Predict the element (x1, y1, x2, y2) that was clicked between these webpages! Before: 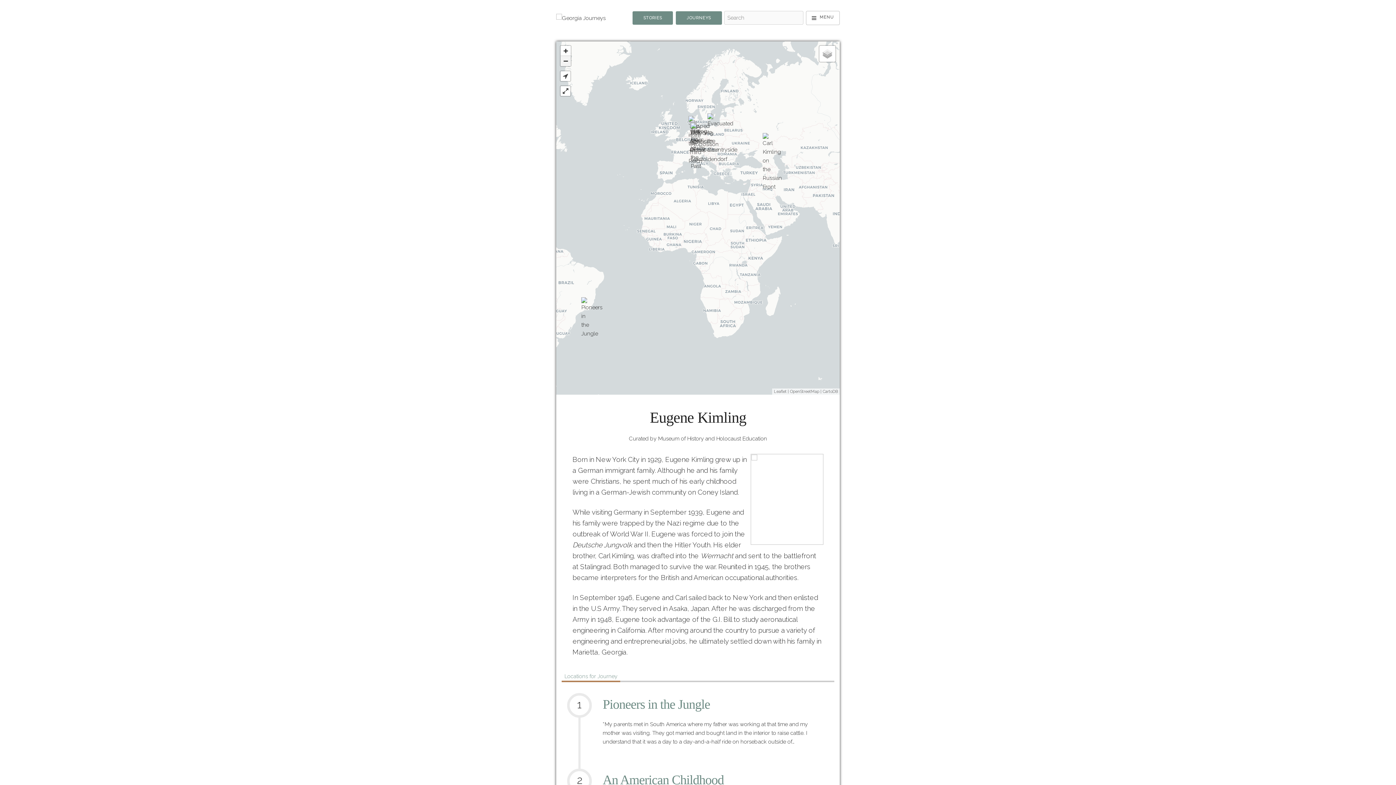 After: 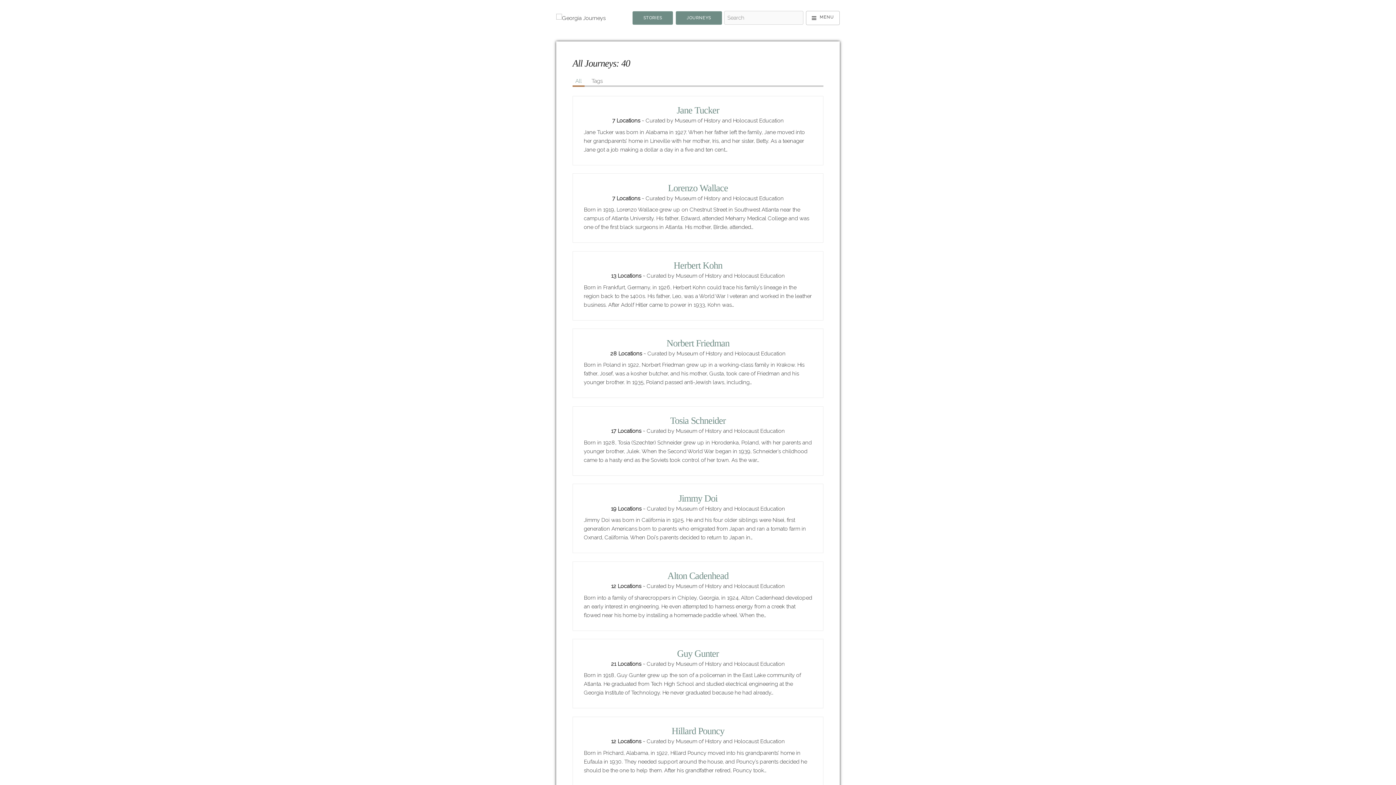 Action: label: JOURNEYS bbox: (675, 10, 722, 24)